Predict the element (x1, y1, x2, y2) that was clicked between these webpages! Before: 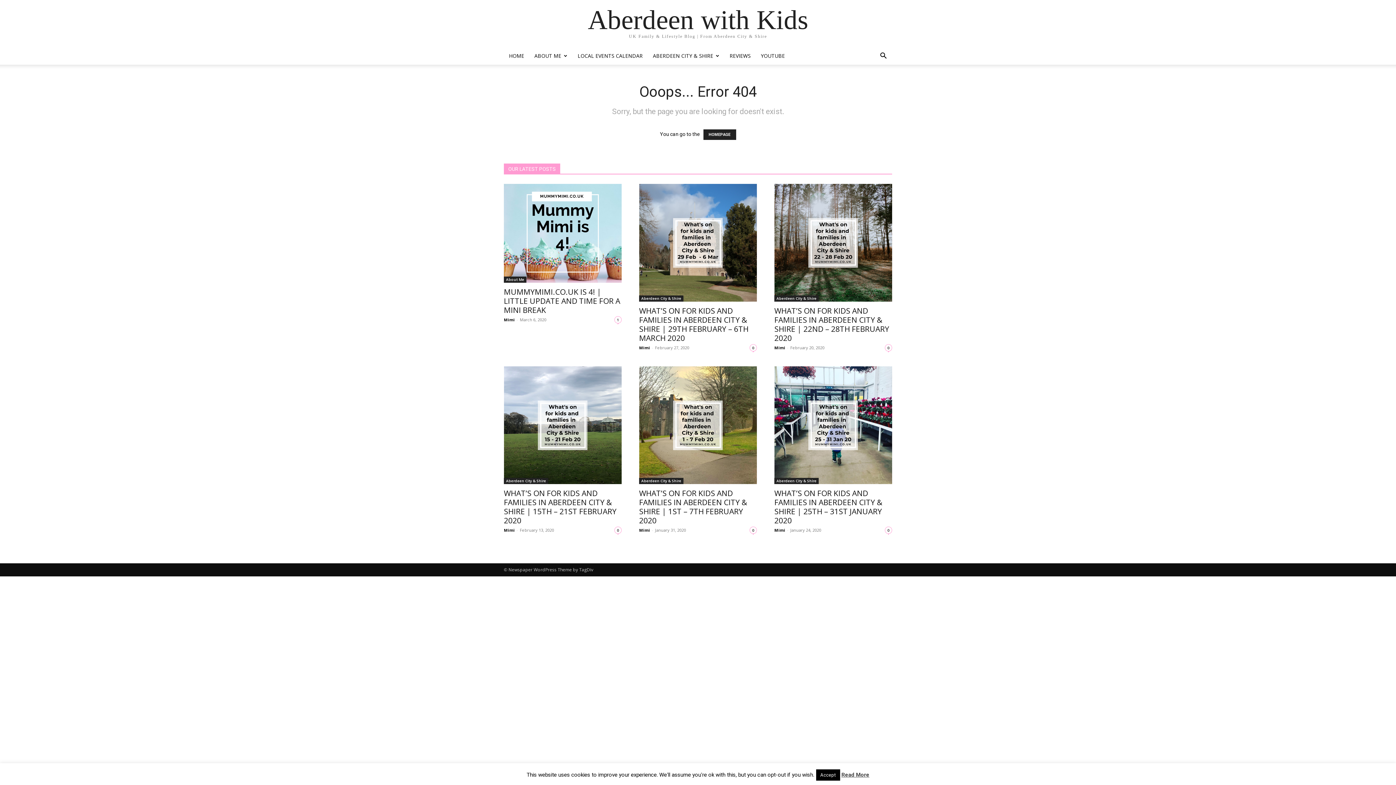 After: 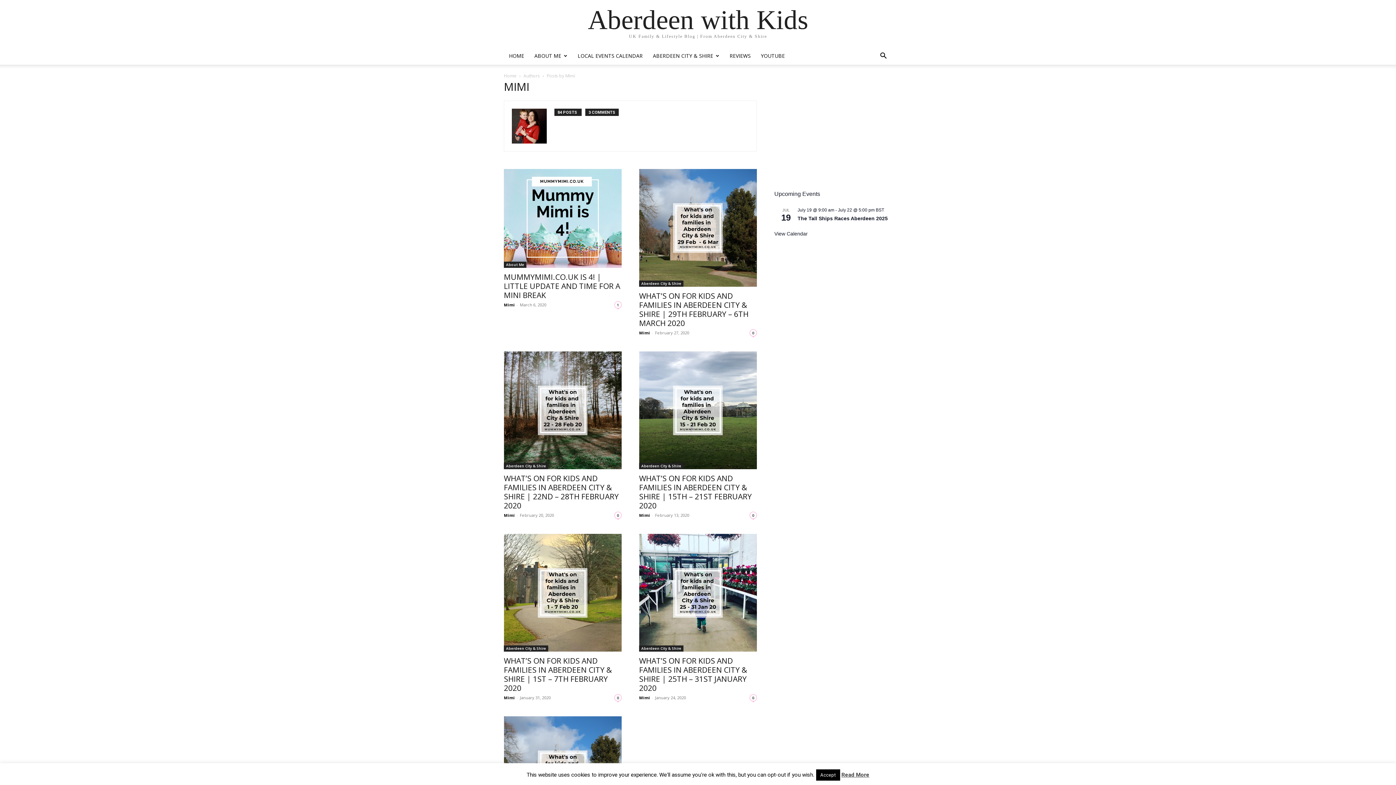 Action: label: Mimi bbox: (504, 316, 514, 322)